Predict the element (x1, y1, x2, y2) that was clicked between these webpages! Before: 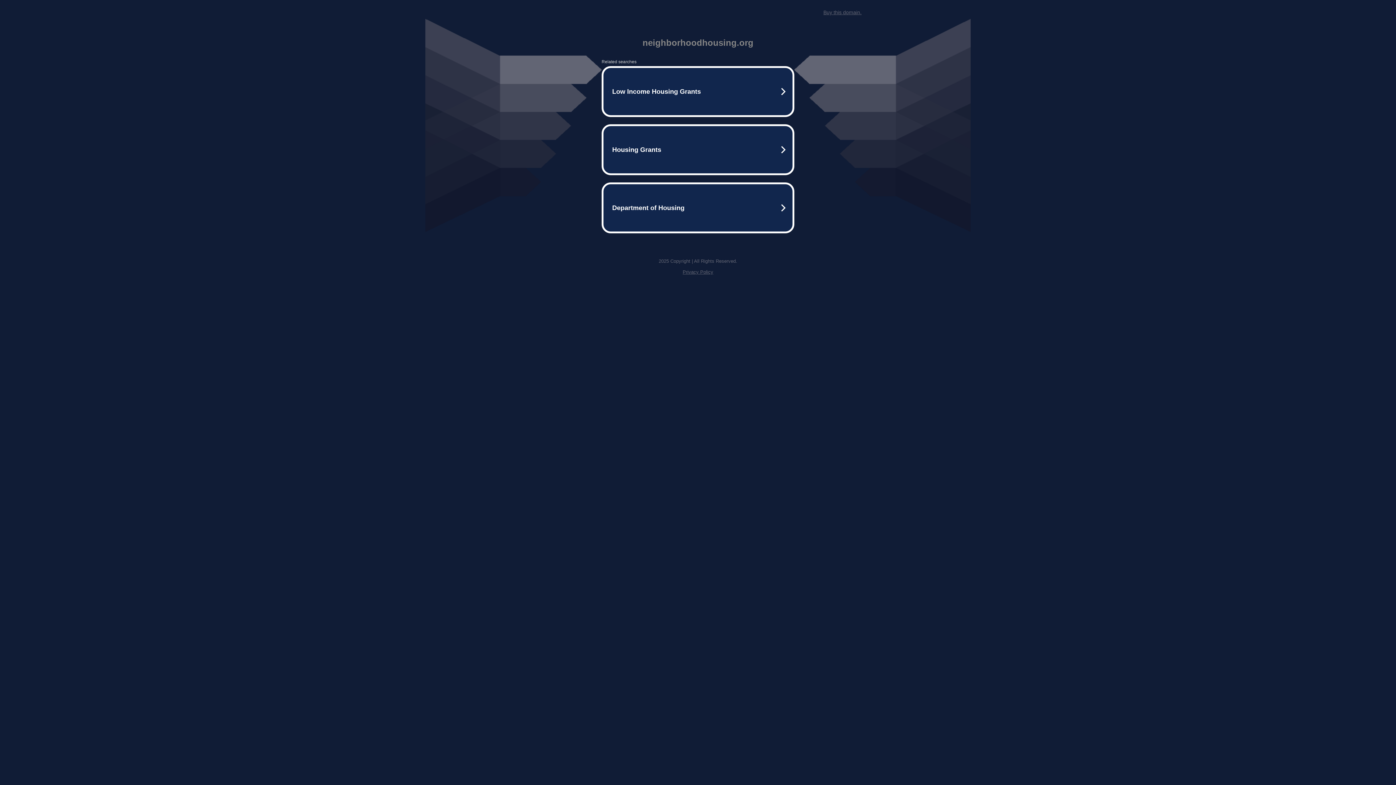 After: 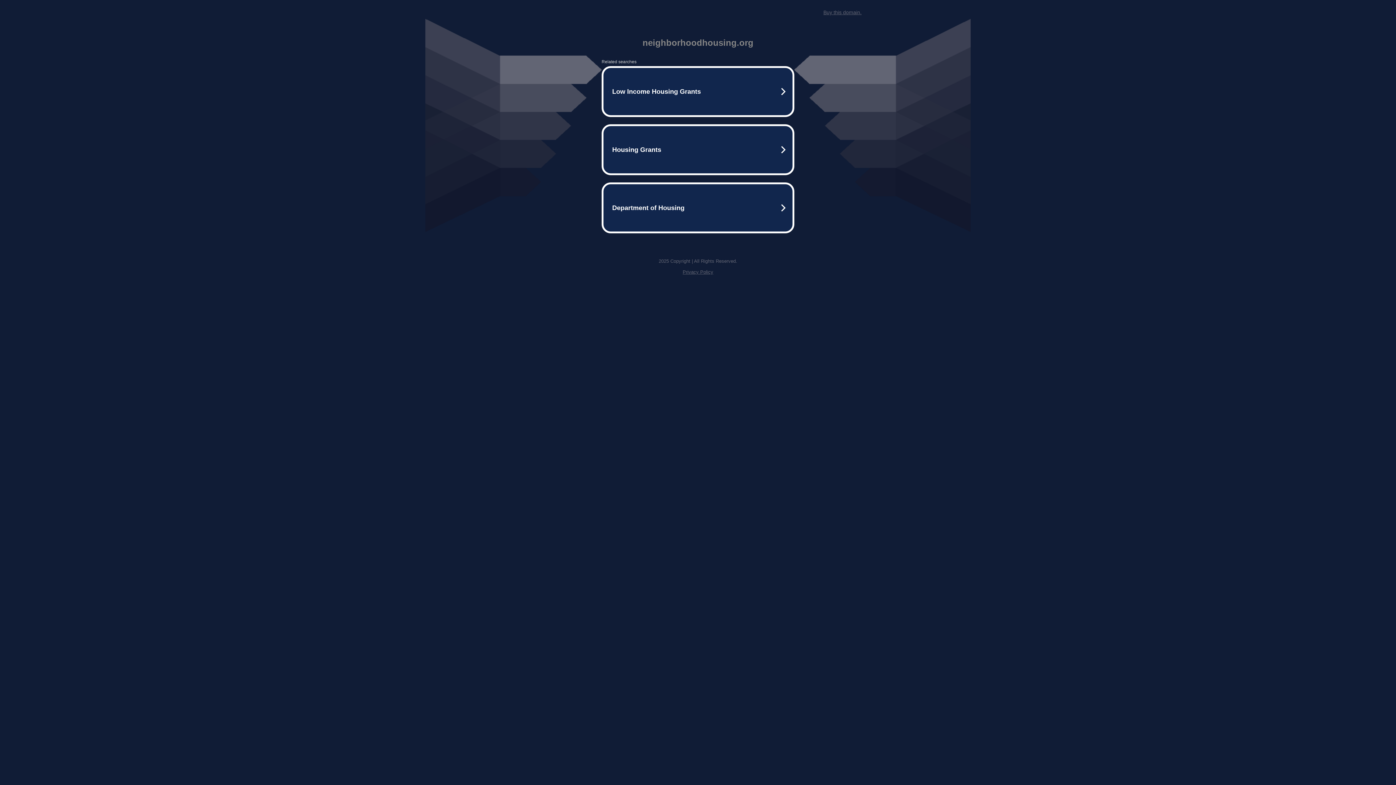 Action: bbox: (823, 9, 861, 15) label: Buy this domain.